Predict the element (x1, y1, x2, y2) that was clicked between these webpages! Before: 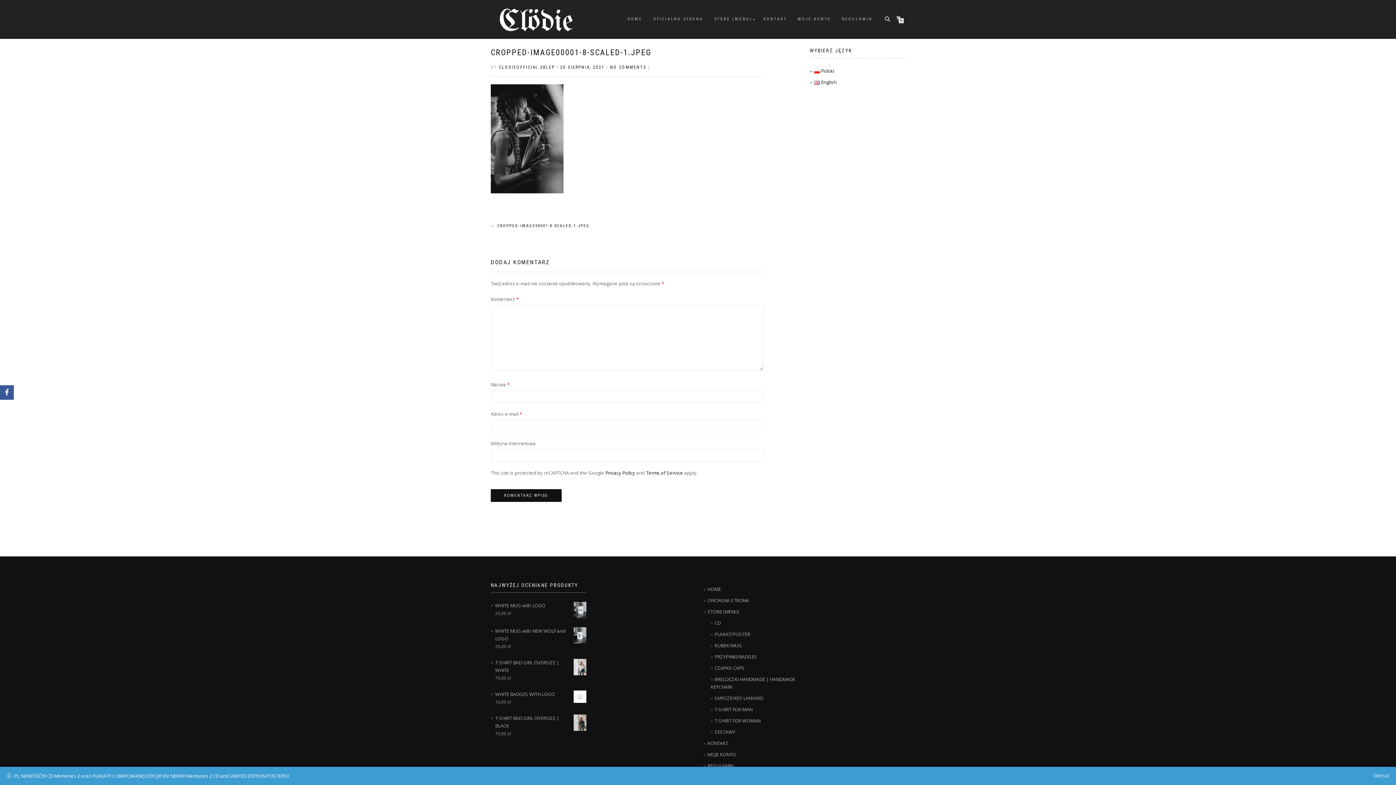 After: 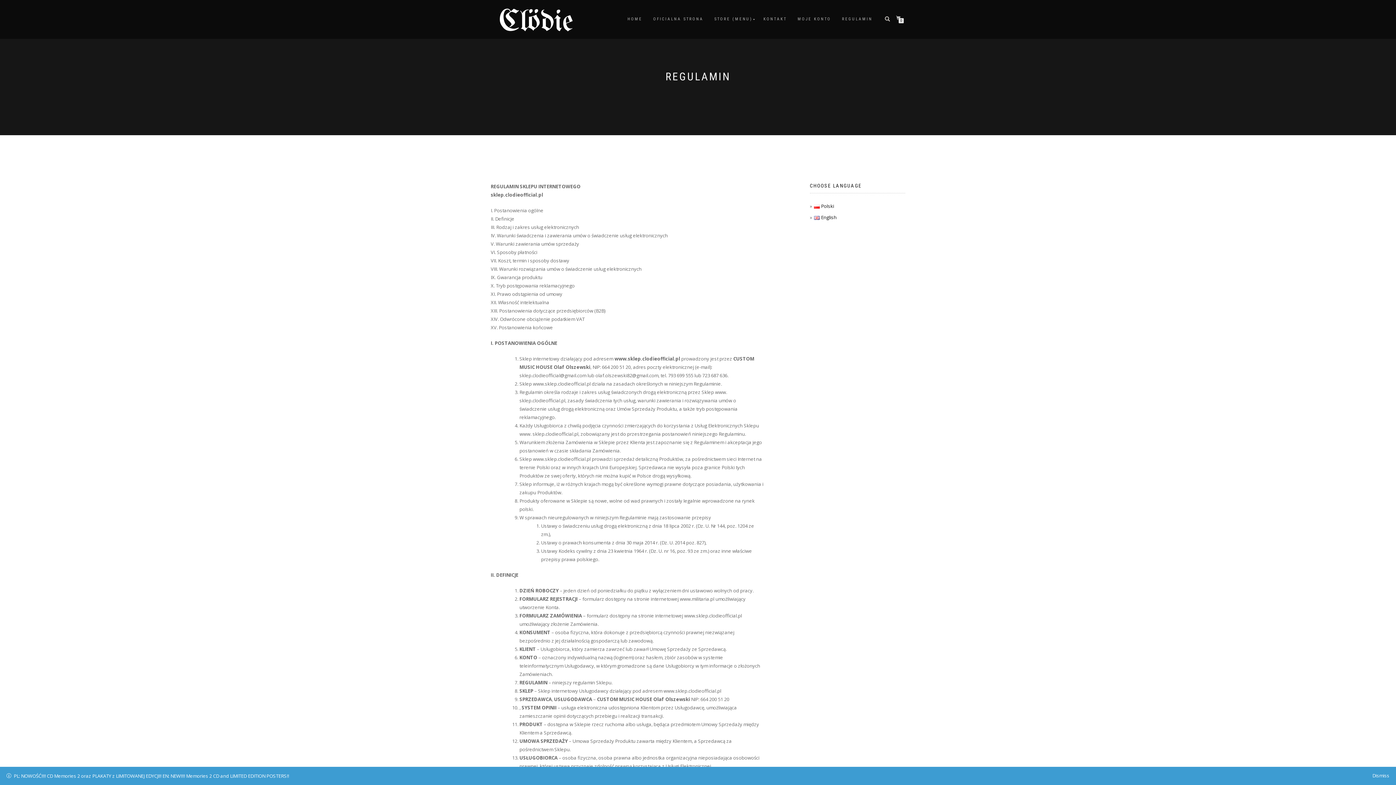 Action: label: REGULAMIN bbox: (707, 762, 733, 769)